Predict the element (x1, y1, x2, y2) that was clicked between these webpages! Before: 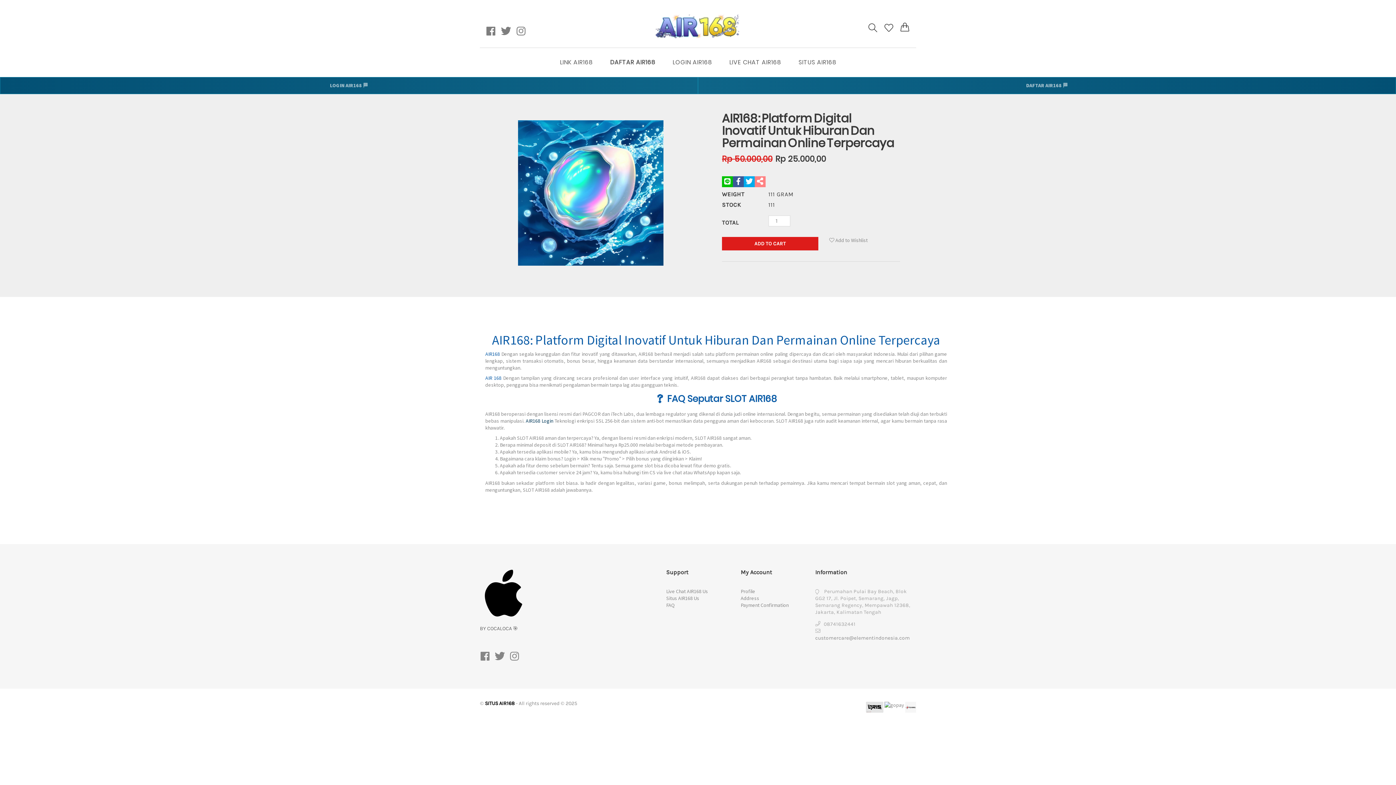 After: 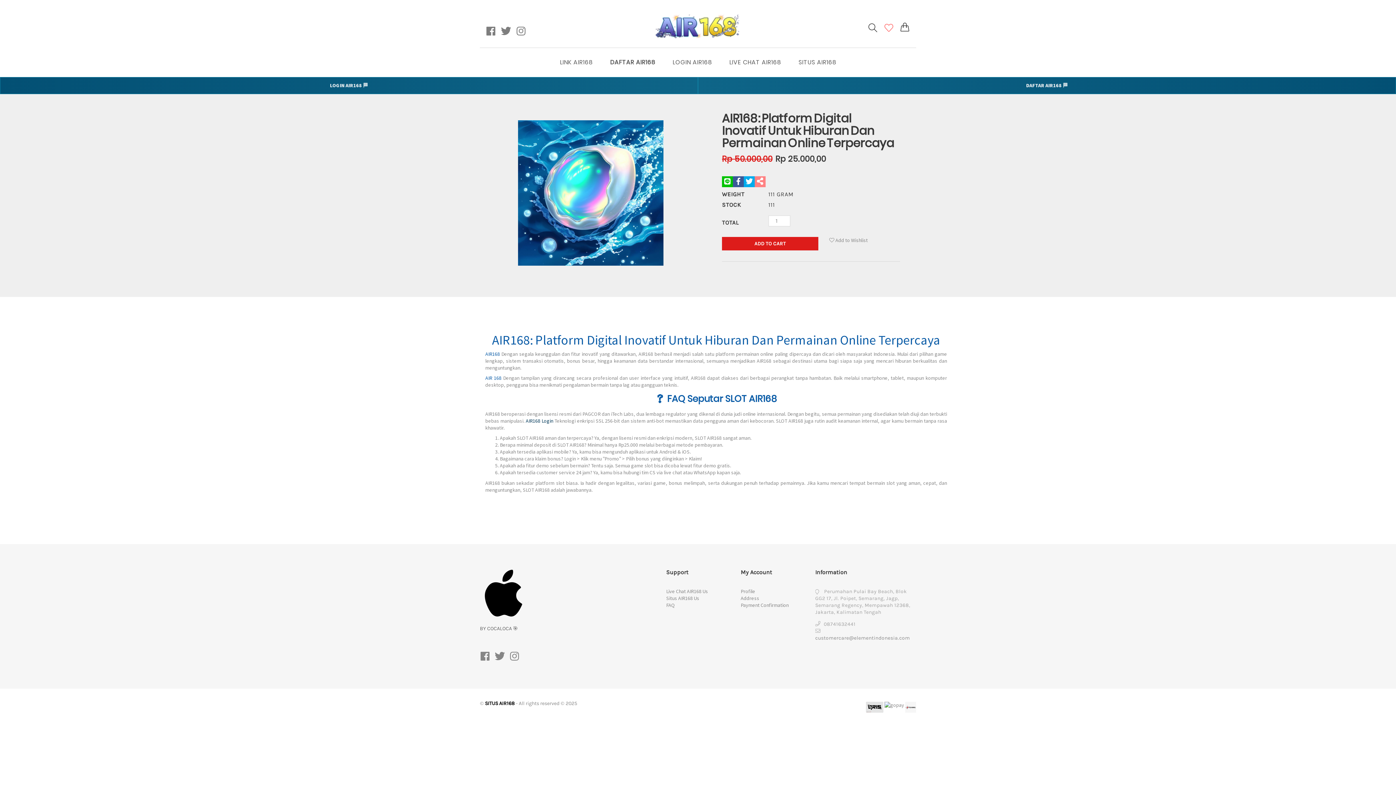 Action: bbox: (884, 23, 893, 32)